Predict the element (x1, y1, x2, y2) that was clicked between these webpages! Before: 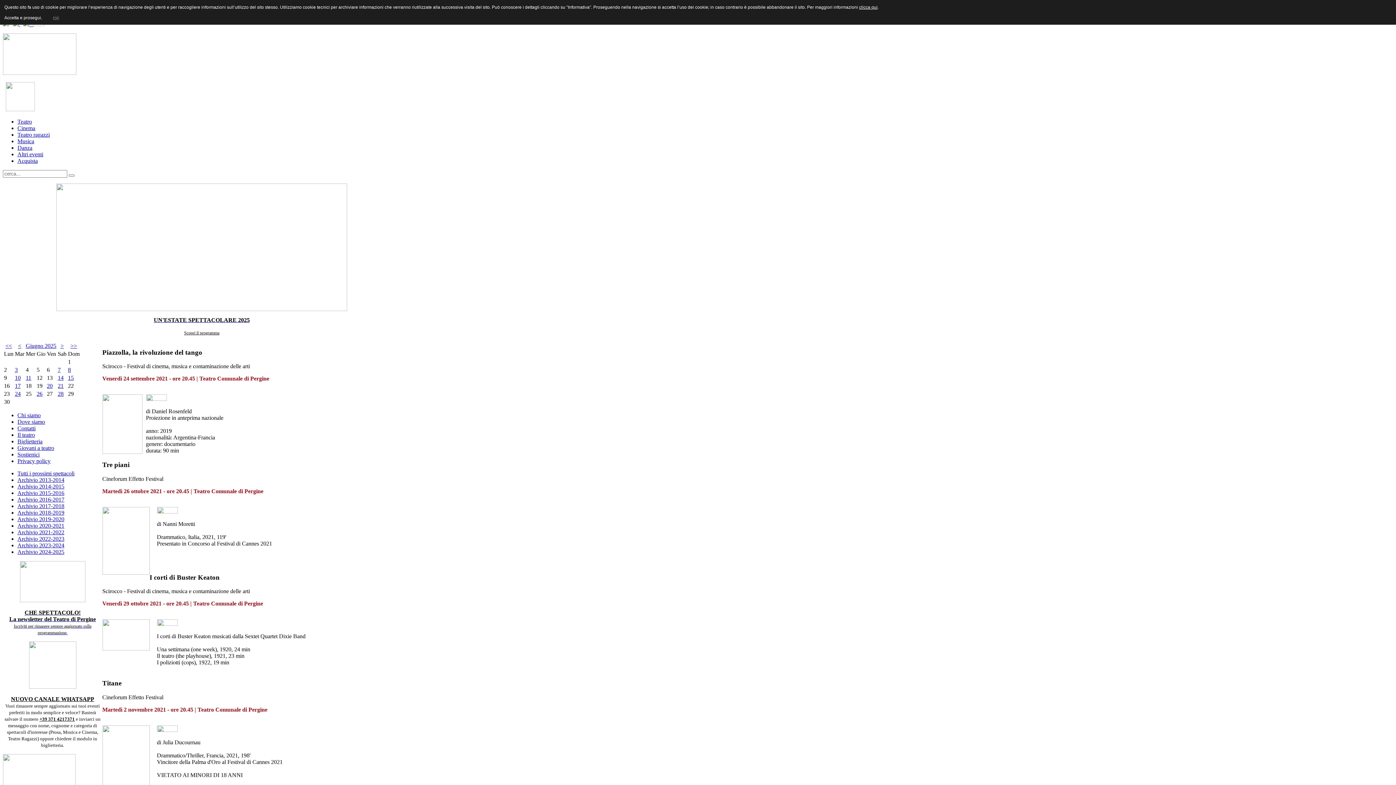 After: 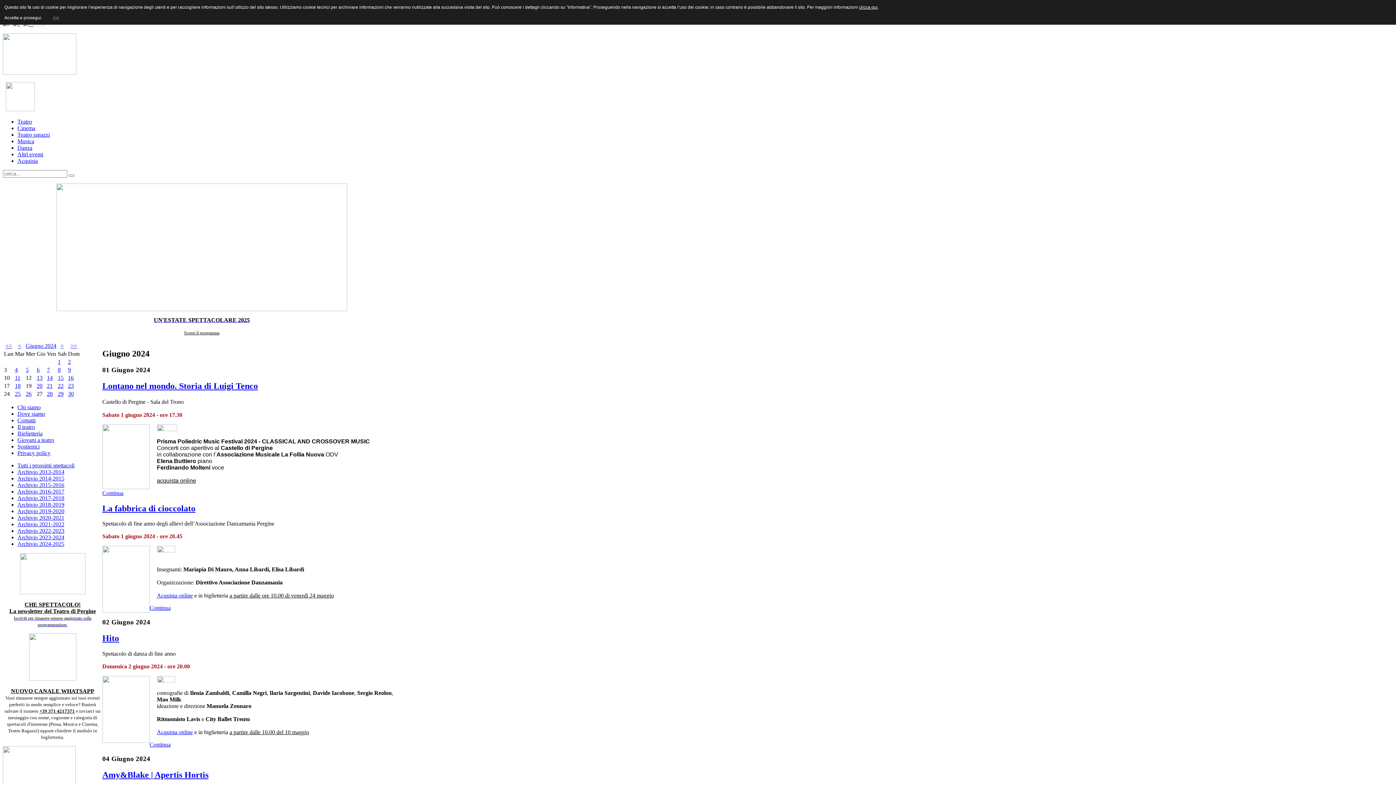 Action: label: << bbox: (5, 342, 12, 349)